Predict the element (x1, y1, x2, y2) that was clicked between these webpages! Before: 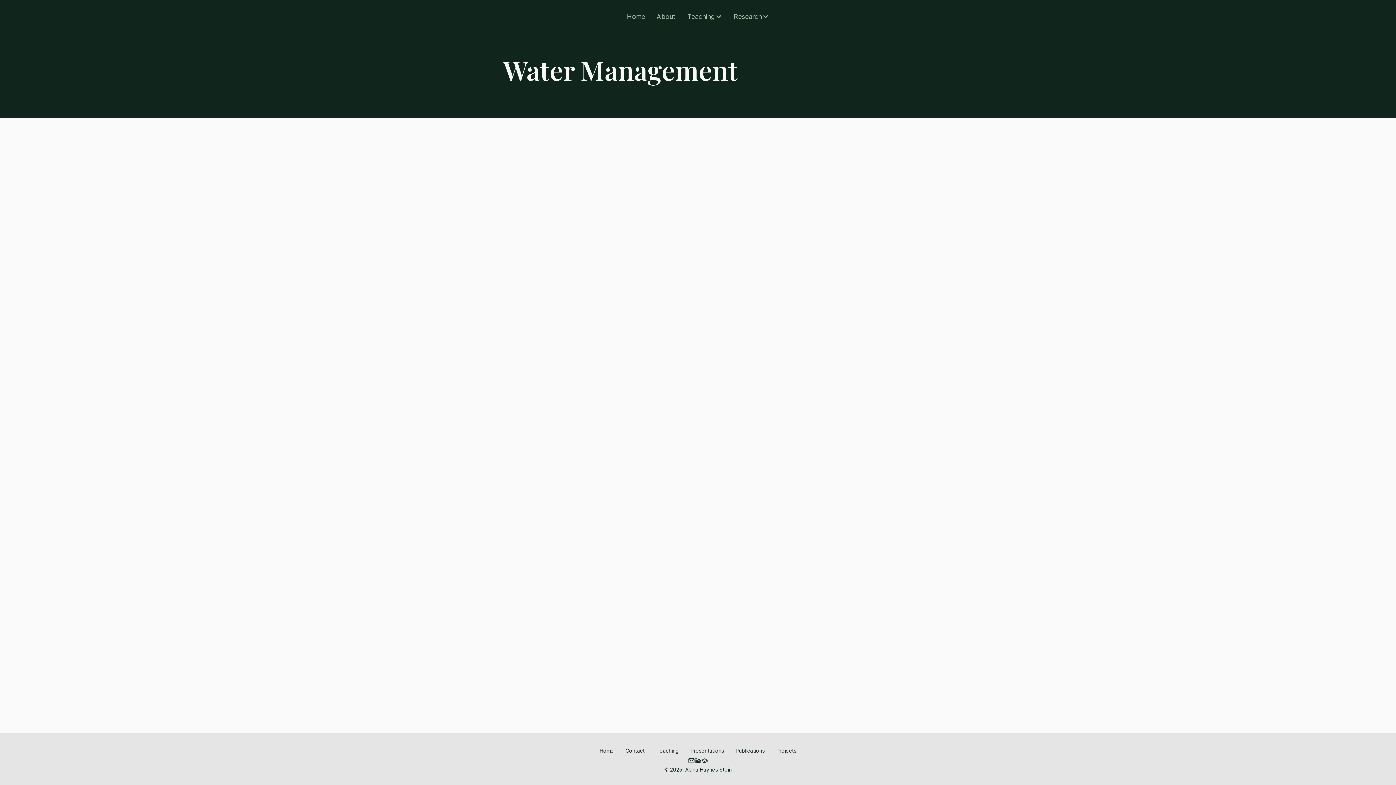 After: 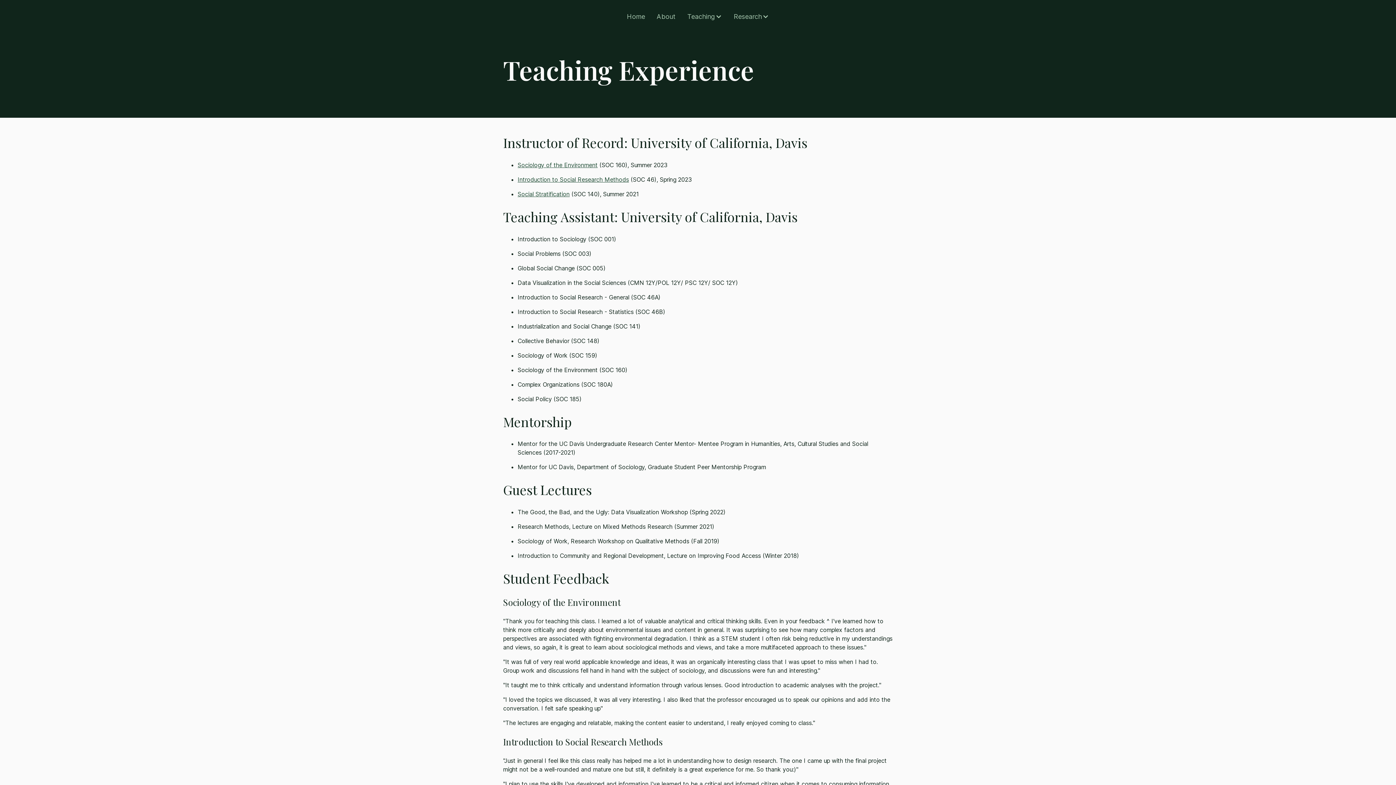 Action: bbox: (650, 744, 684, 757) label: Teaching